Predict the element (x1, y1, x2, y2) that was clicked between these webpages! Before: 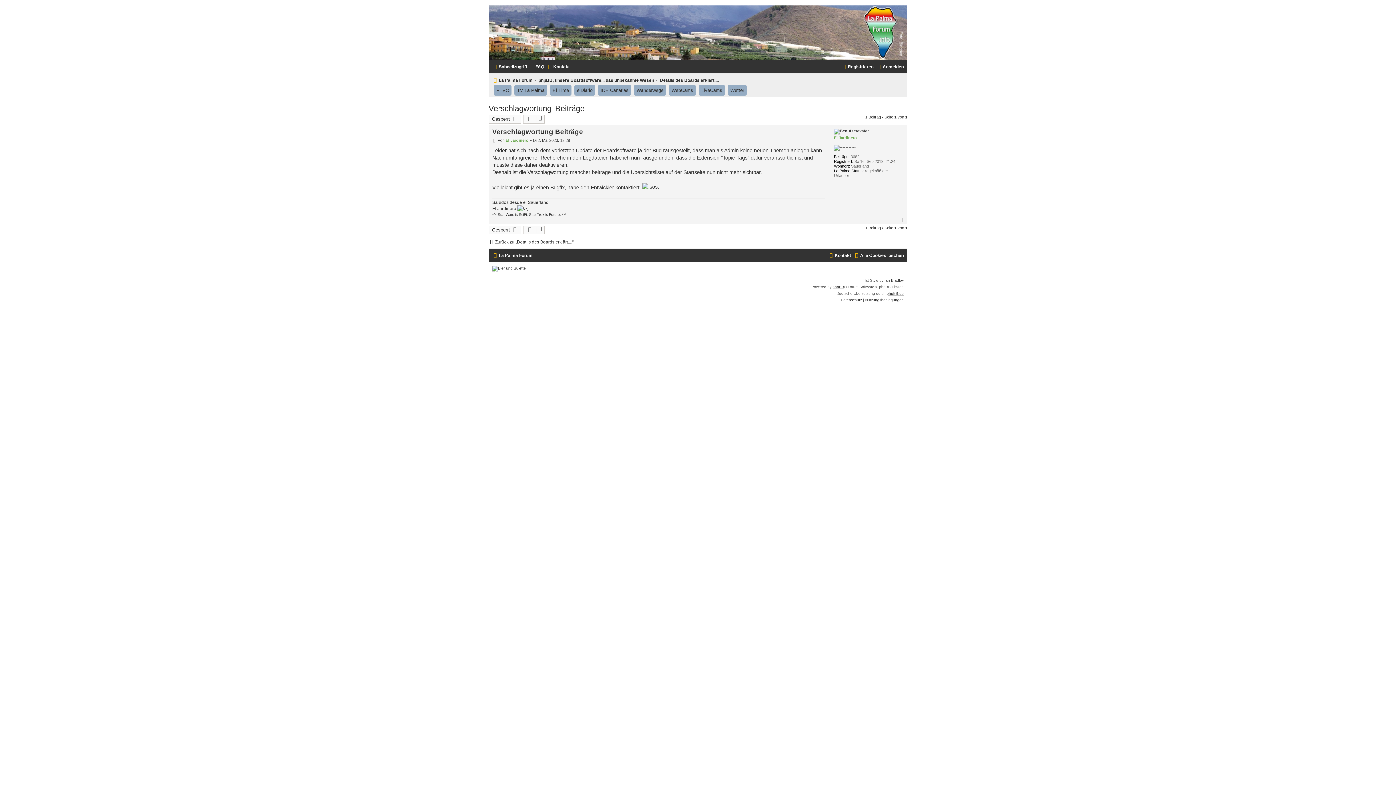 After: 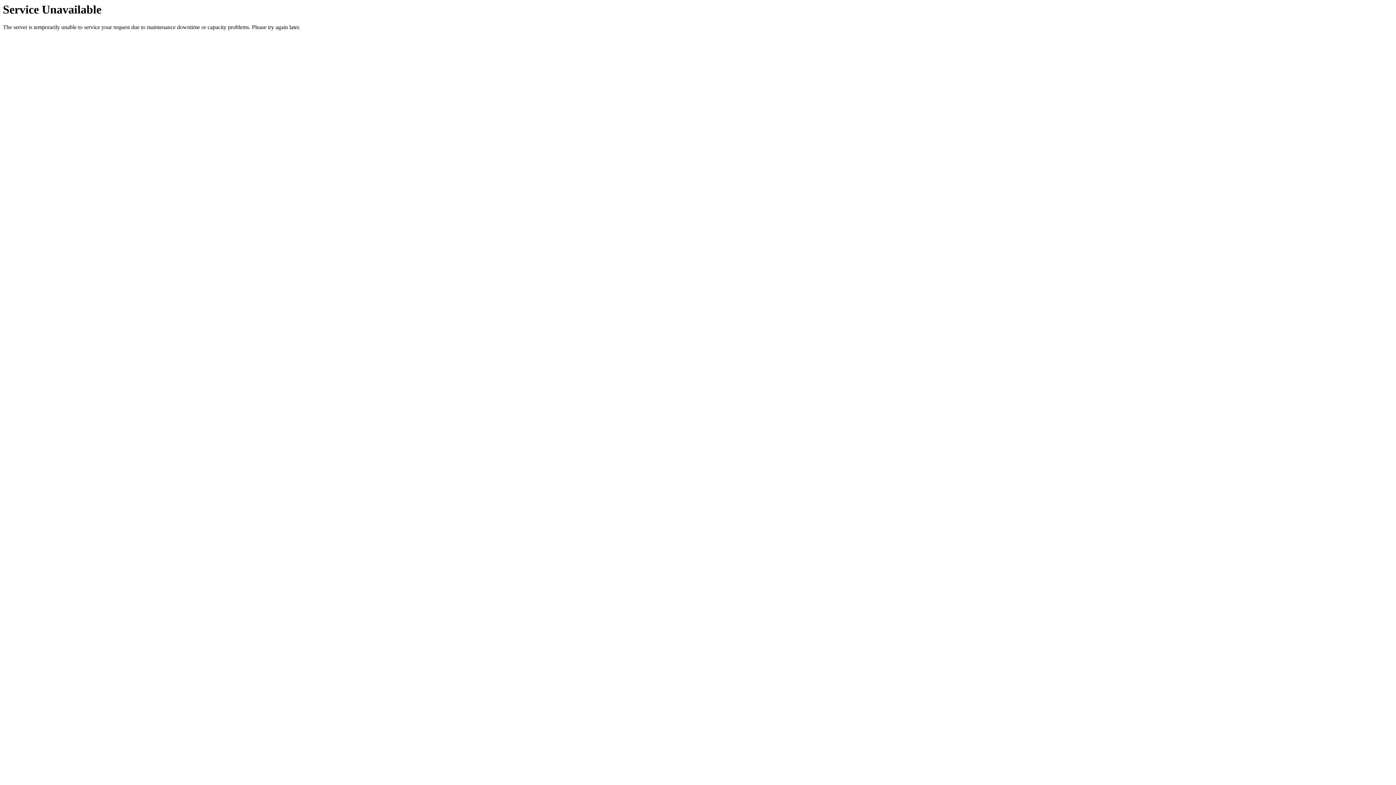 Action: label: Nutzungsbedingungen bbox: (865, 297, 904, 303)